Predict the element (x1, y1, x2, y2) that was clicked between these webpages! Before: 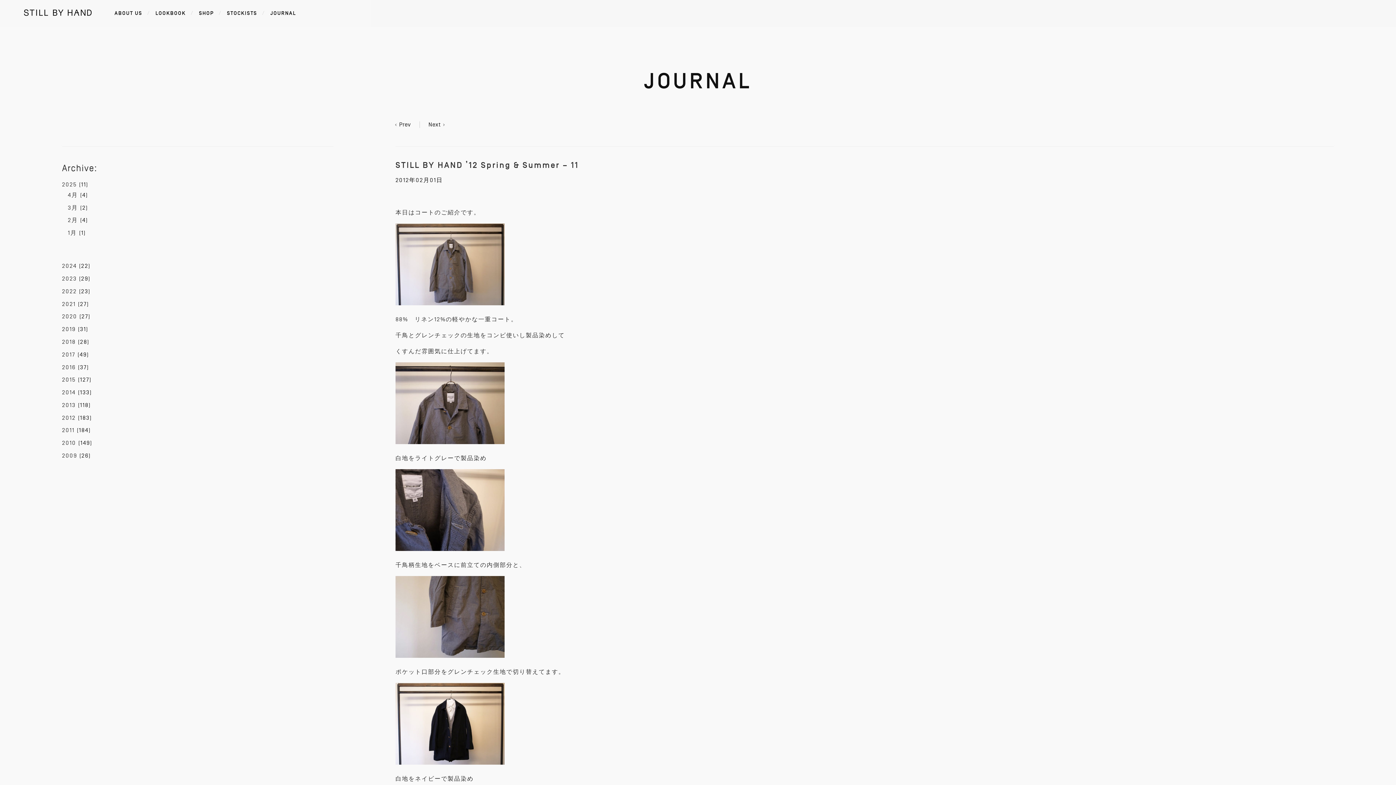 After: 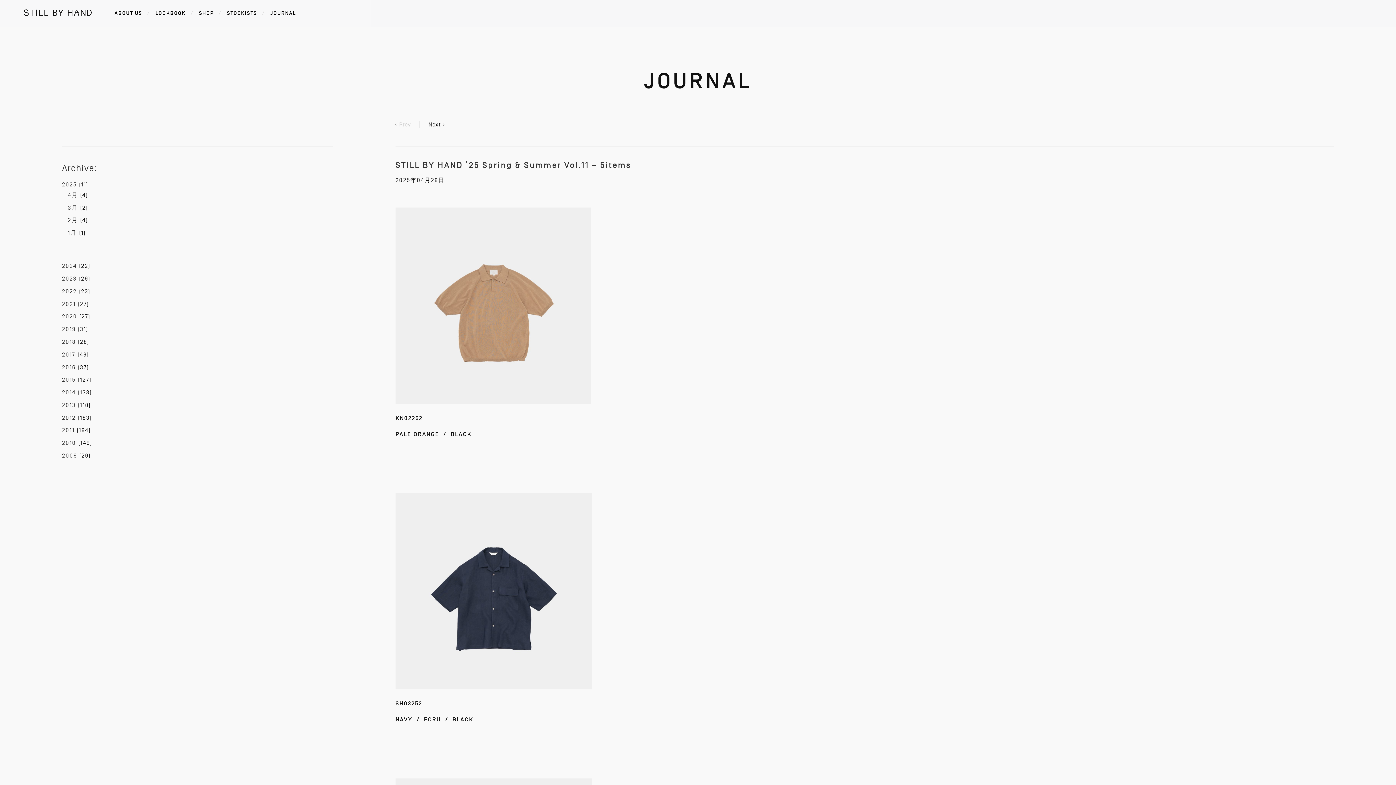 Action: label: JOURNAL bbox: (270, 10, 296, 16)